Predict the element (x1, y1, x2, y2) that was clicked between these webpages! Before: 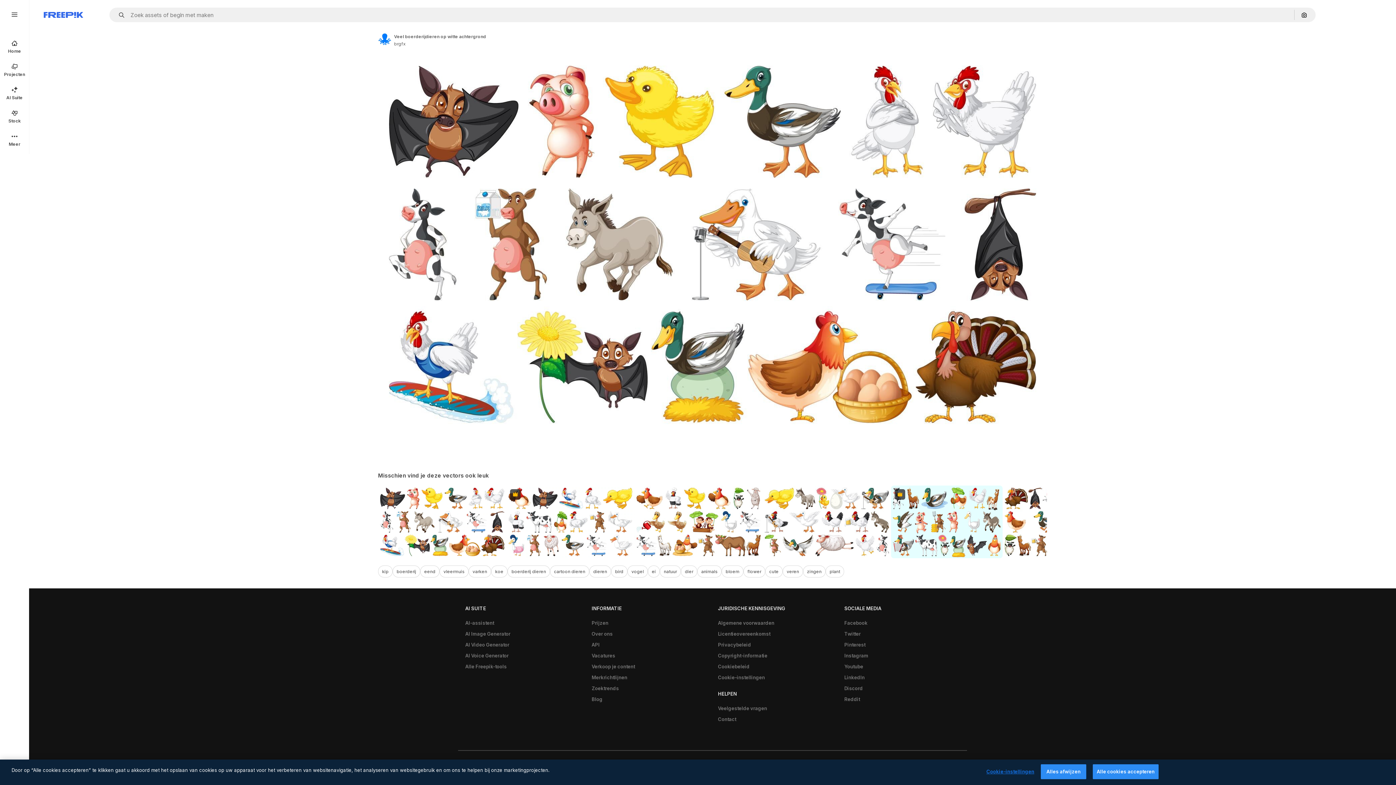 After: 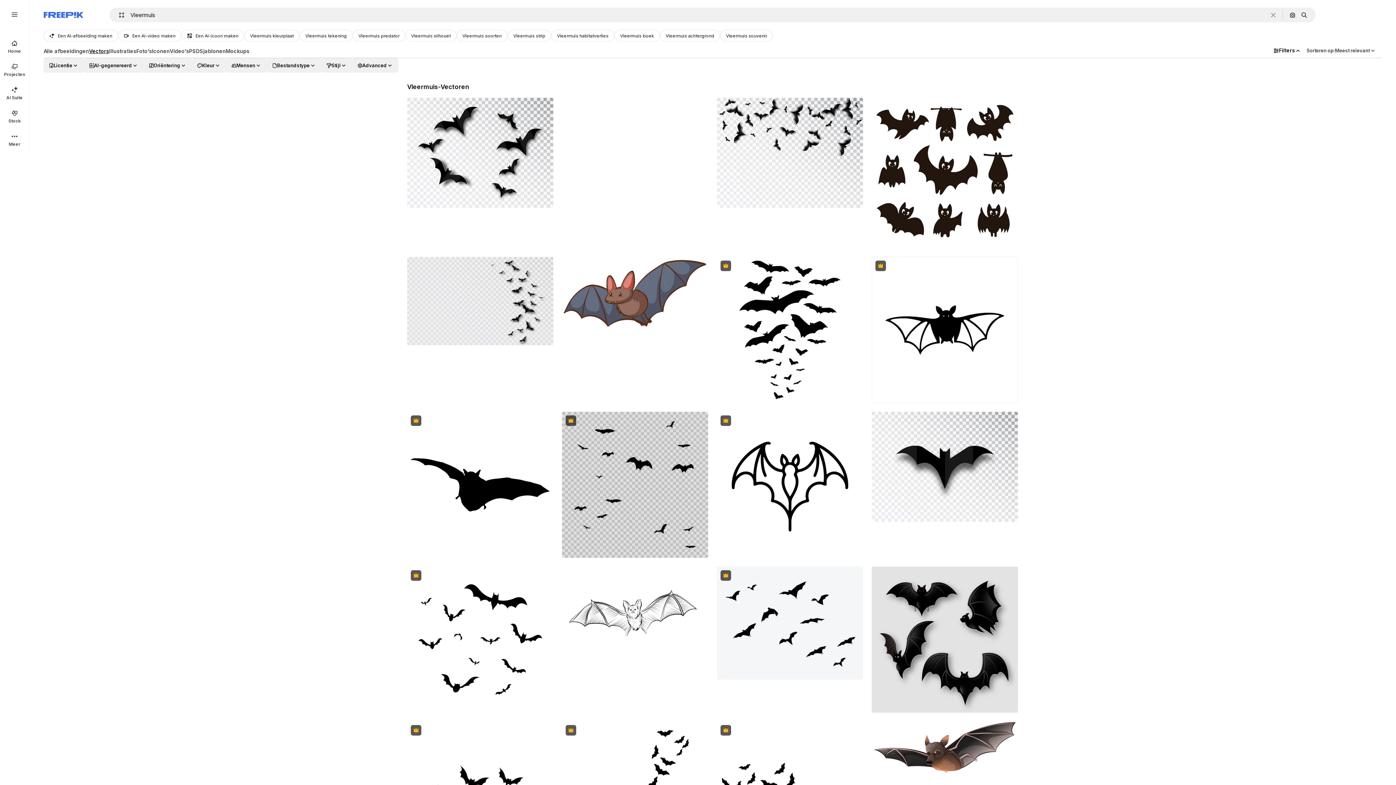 Action: bbox: (439, 565, 468, 577) label: vleermuis